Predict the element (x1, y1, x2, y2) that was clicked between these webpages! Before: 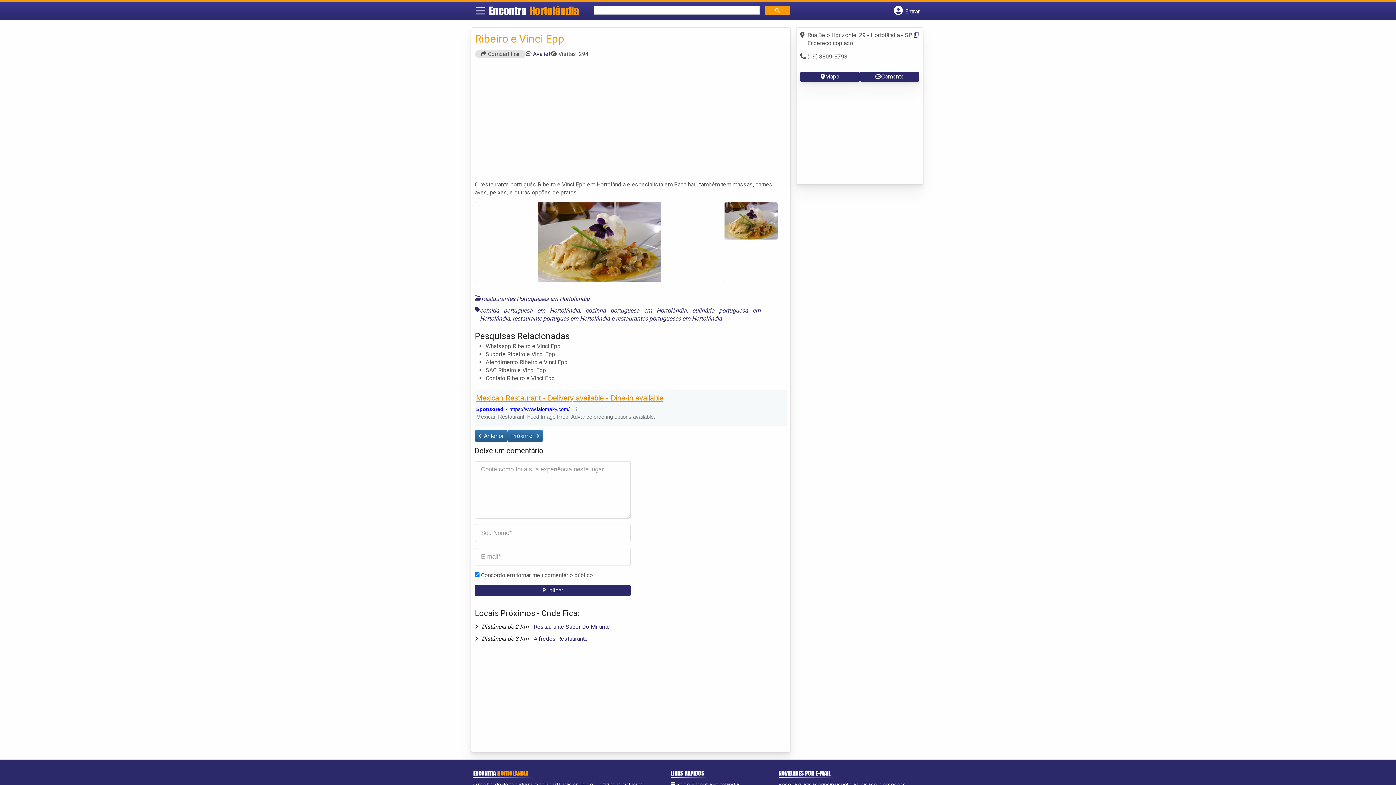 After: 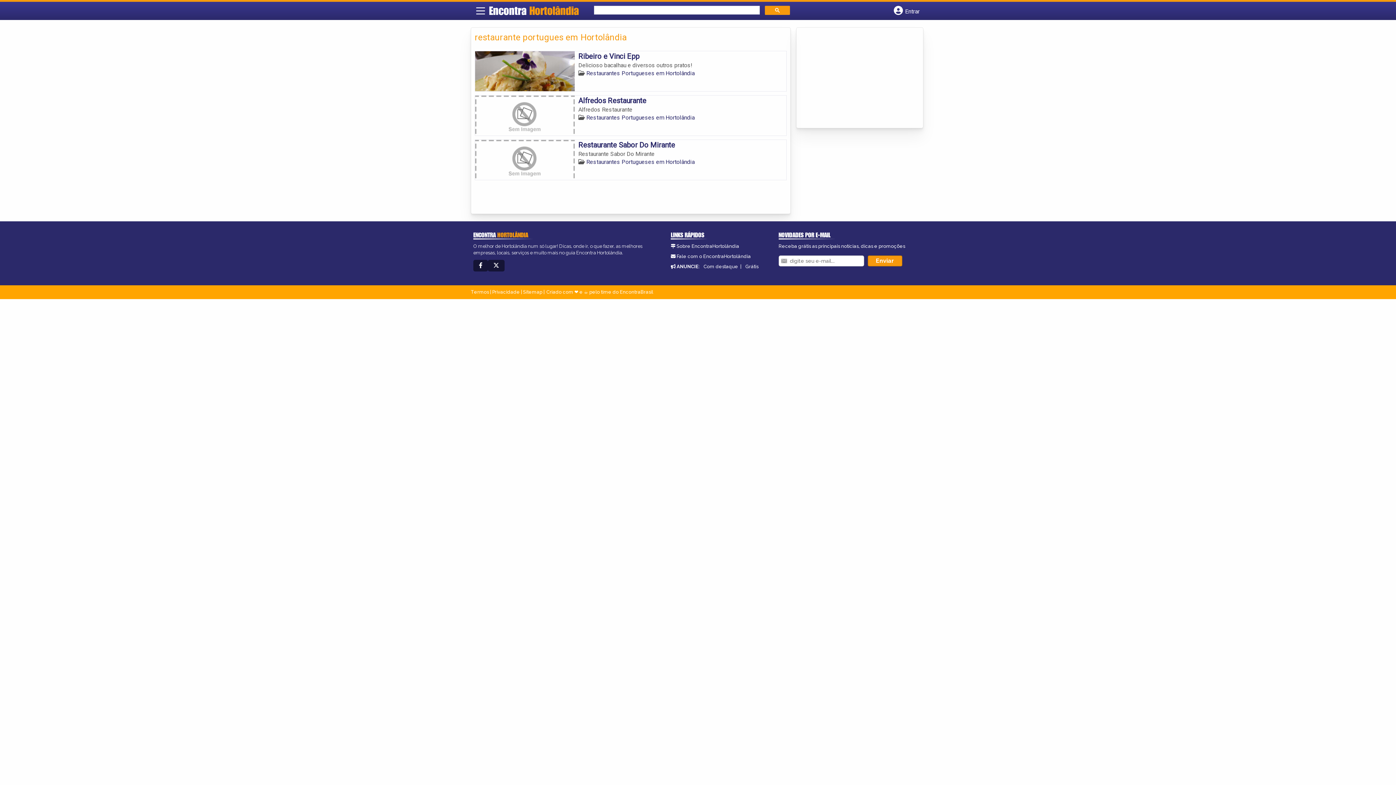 Action: bbox: (512, 315, 610, 322) label: restaurante portugues em Hortolândia